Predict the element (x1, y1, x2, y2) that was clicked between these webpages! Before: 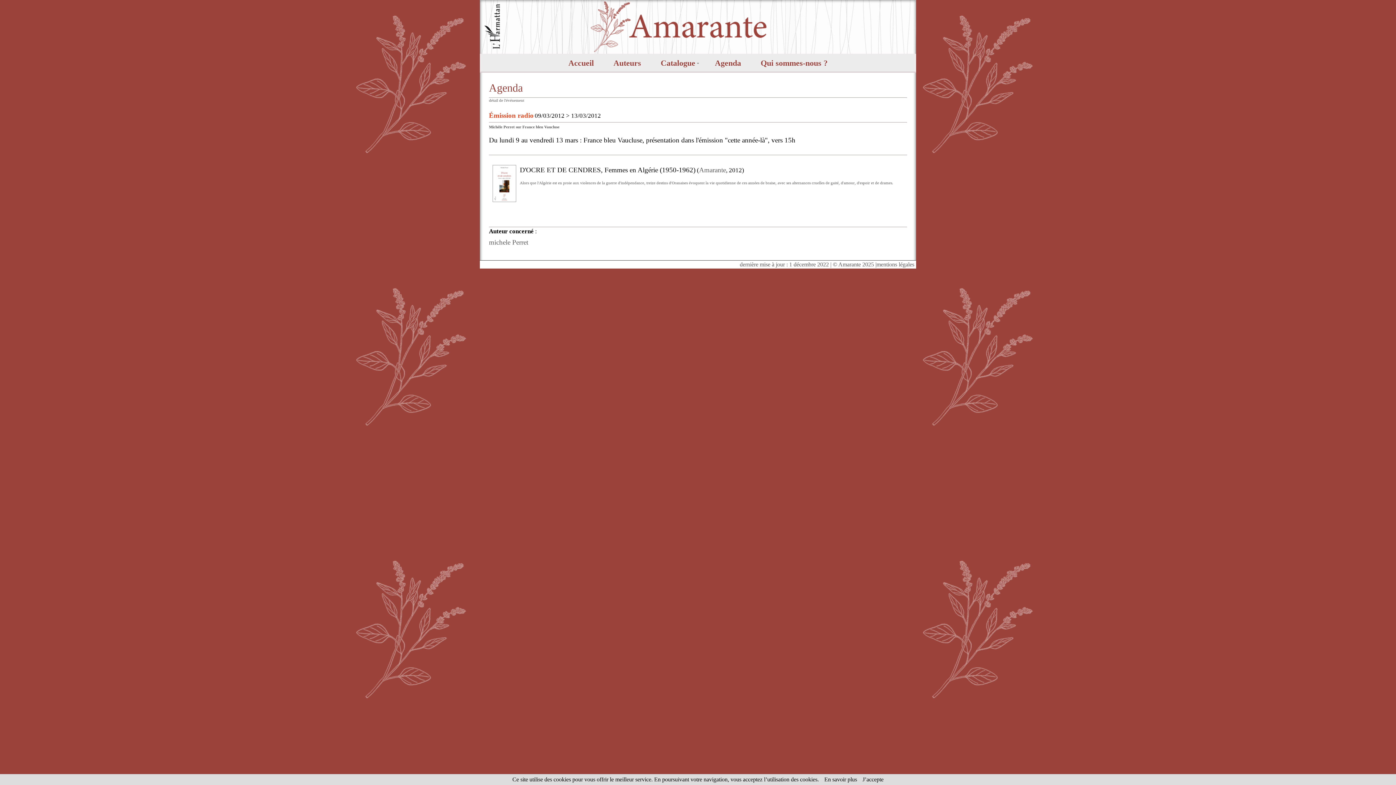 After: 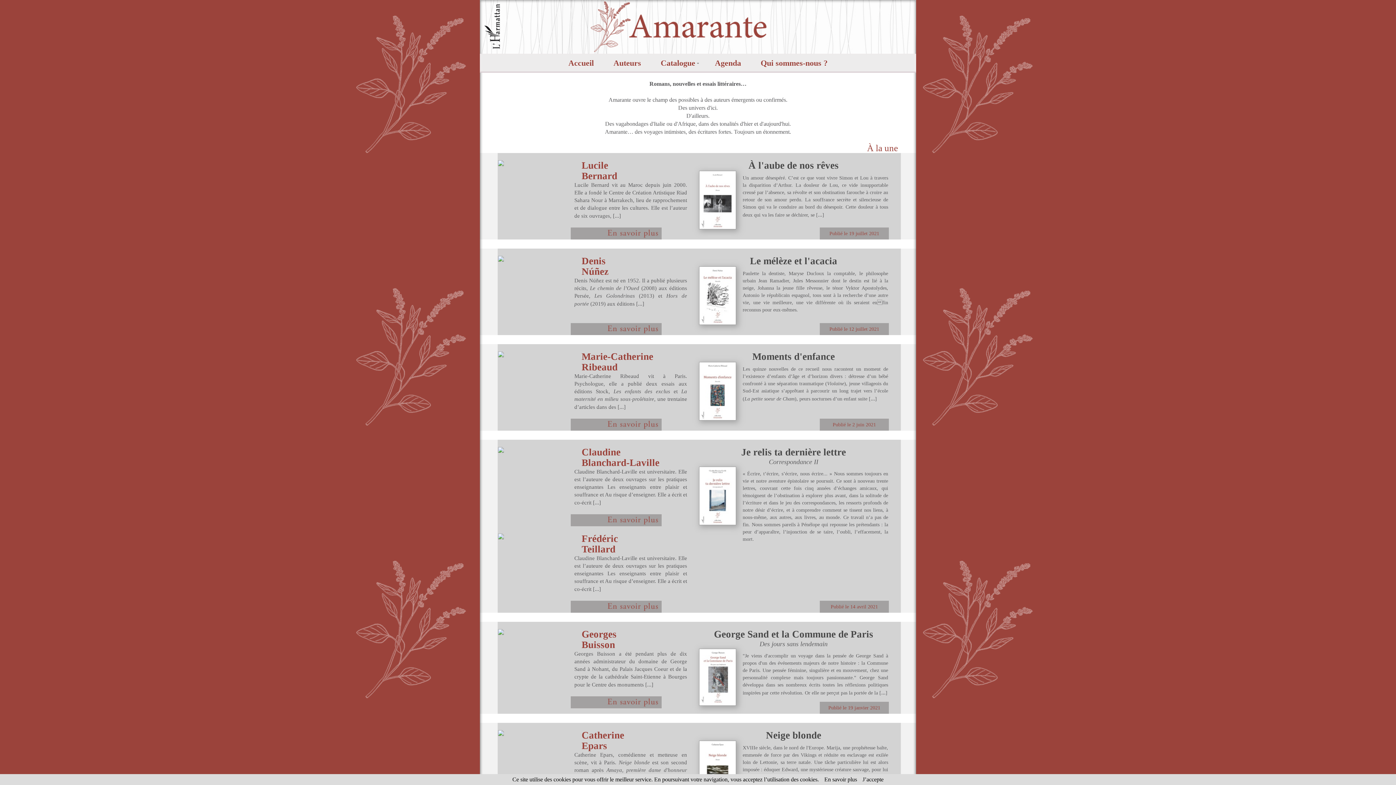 Action: bbox: (559, 54, 602, 71) label: Accueil